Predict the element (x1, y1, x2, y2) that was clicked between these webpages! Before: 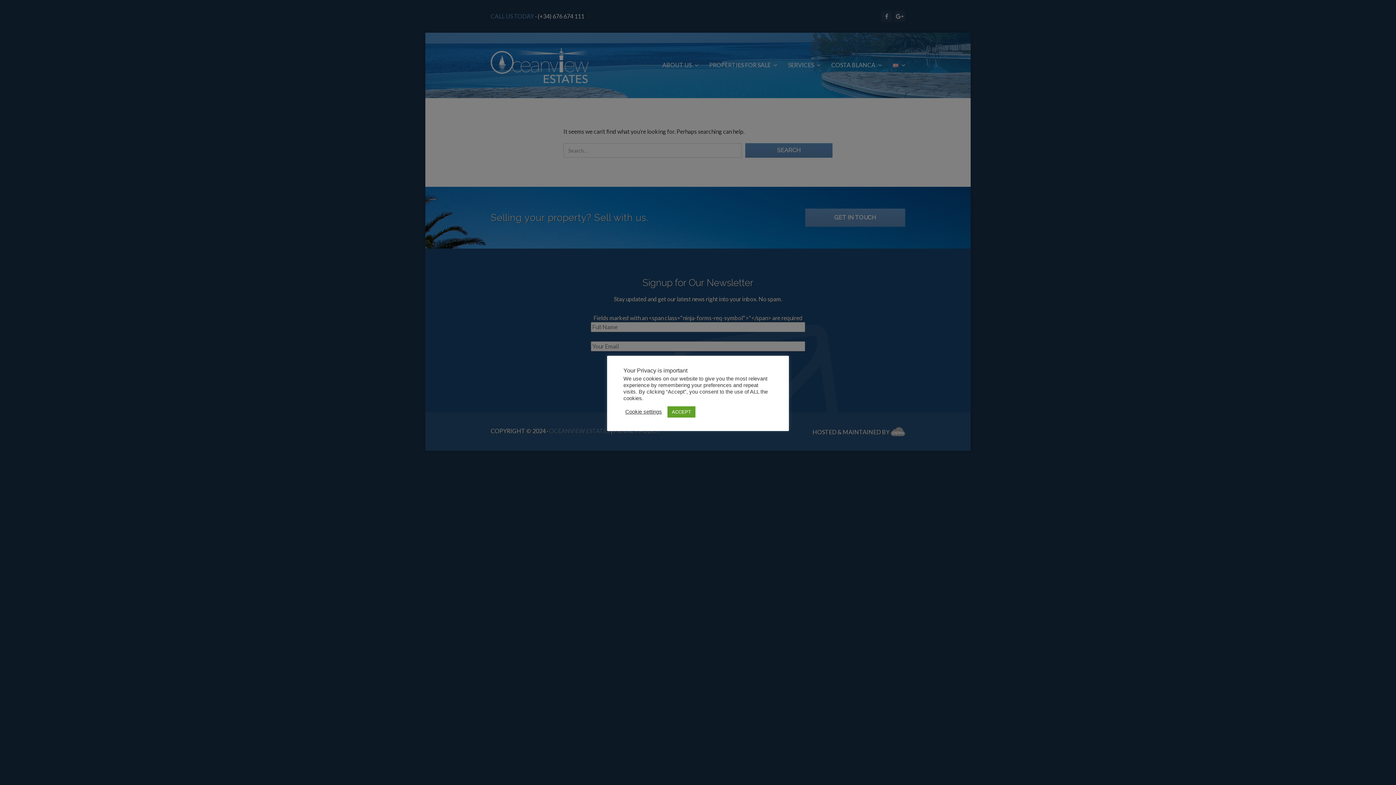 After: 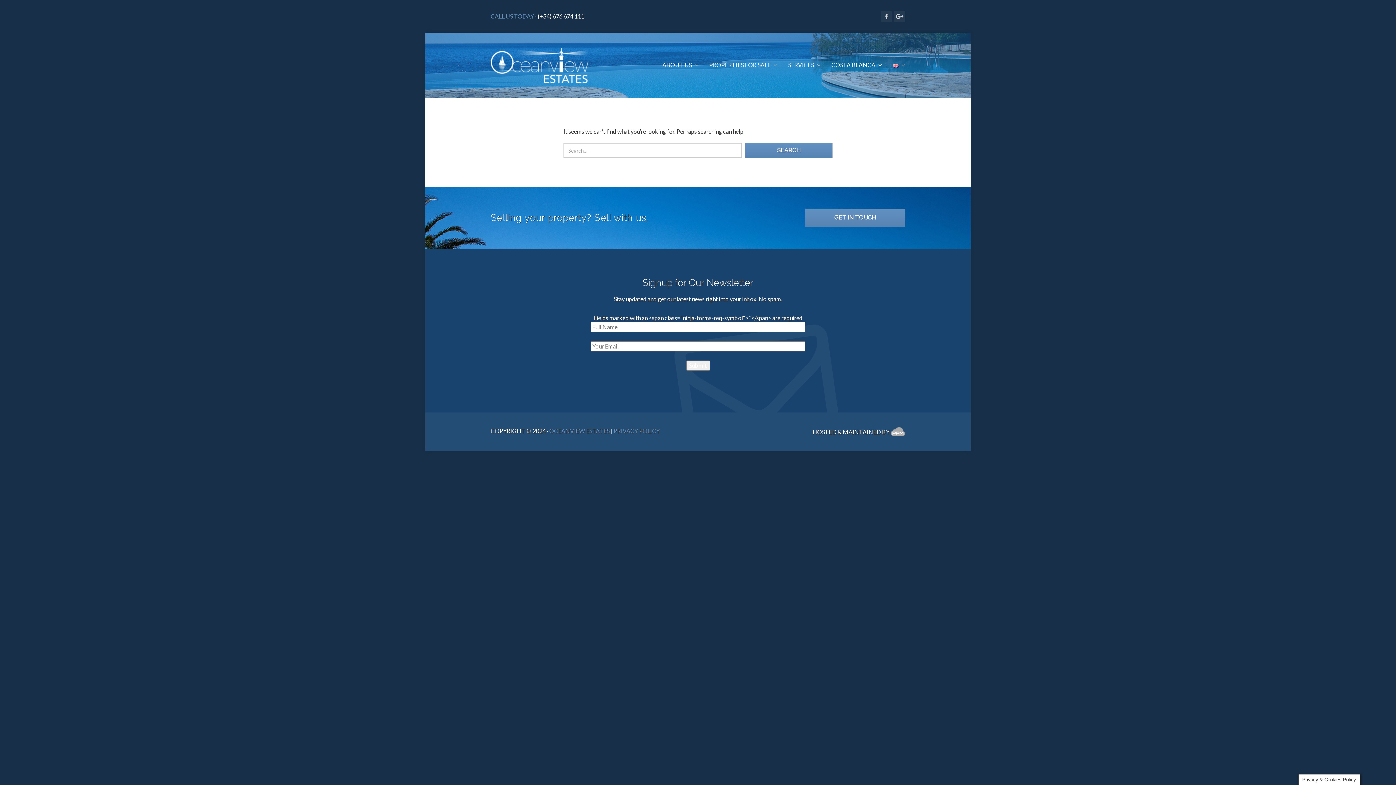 Action: label: ACCEPT bbox: (667, 406, 695, 417)